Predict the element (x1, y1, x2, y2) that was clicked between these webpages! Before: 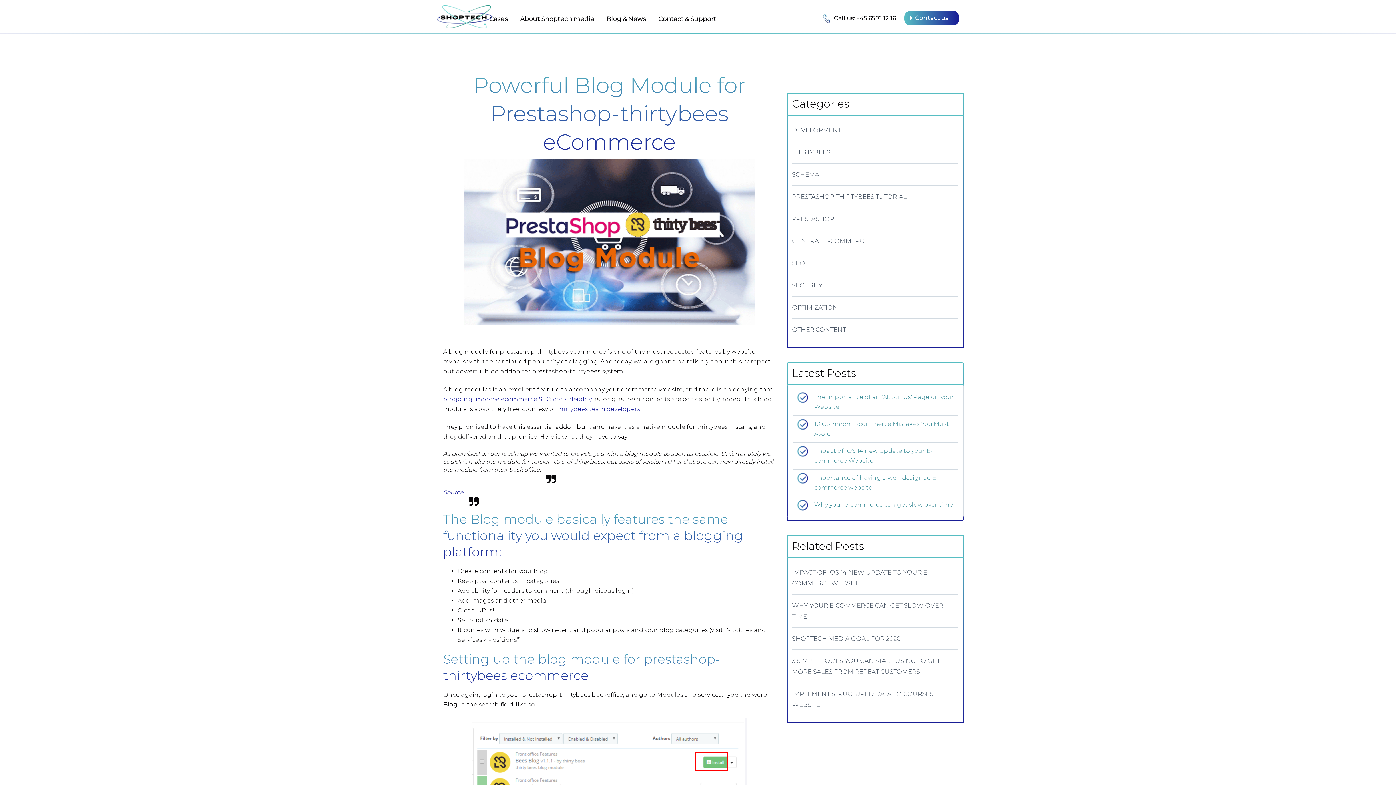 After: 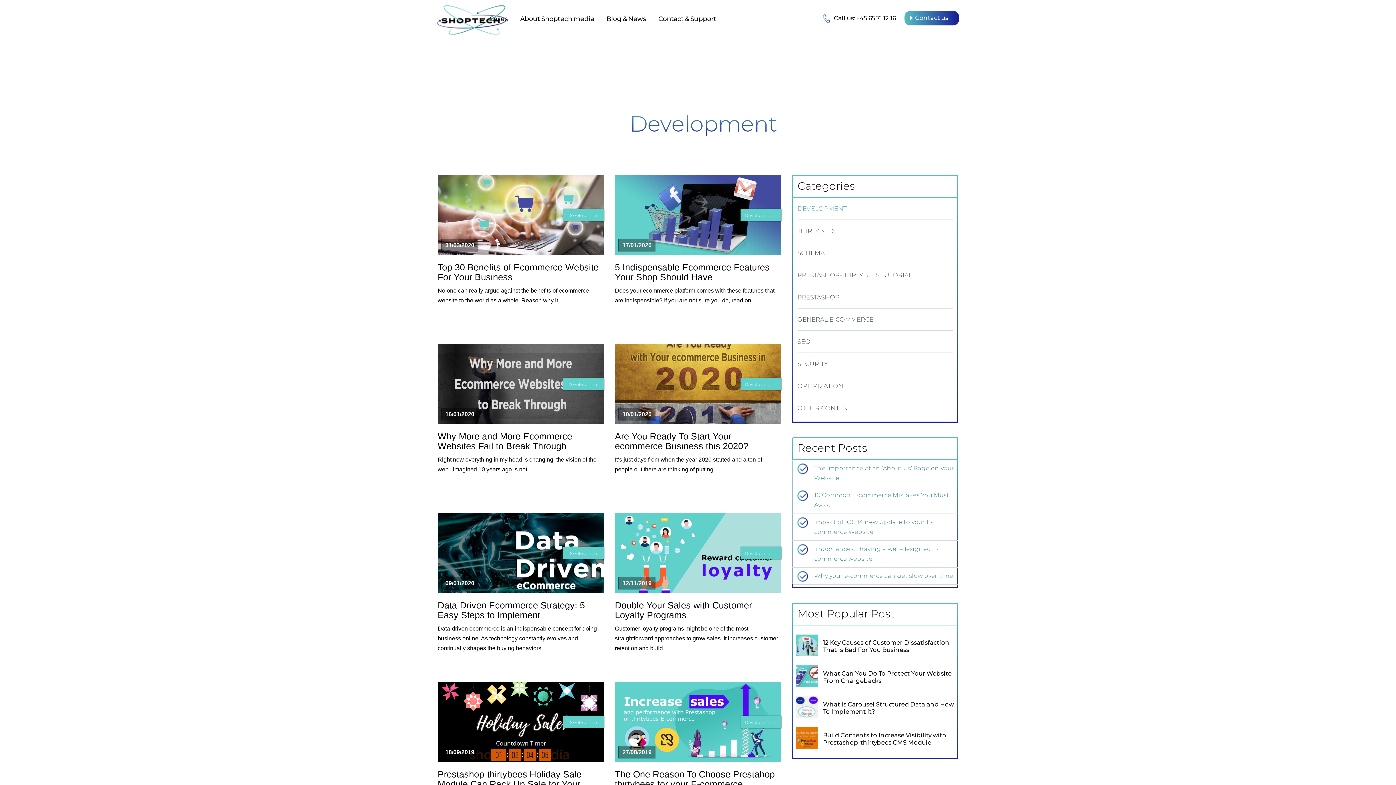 Action: bbox: (792, 126, 841, 133) label: DEVELOPMENT